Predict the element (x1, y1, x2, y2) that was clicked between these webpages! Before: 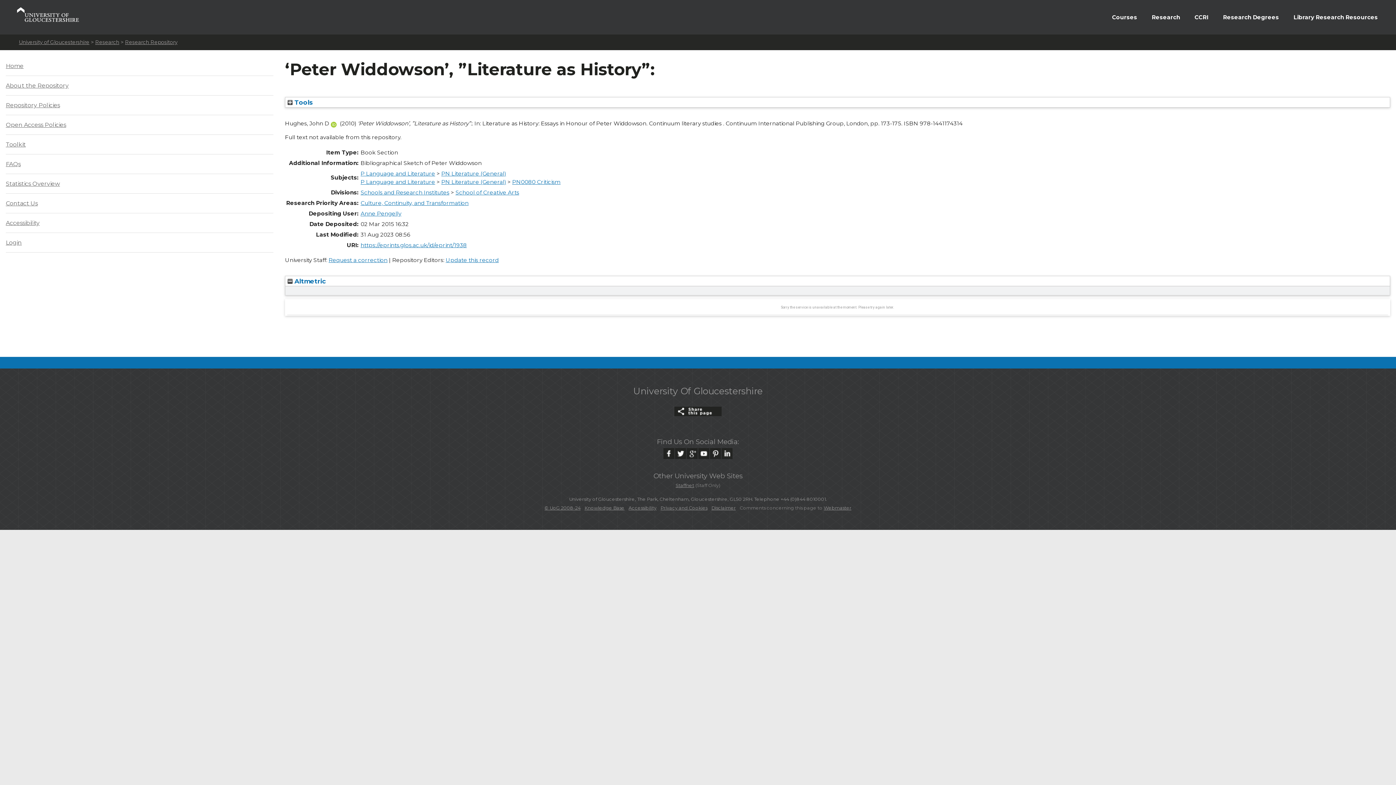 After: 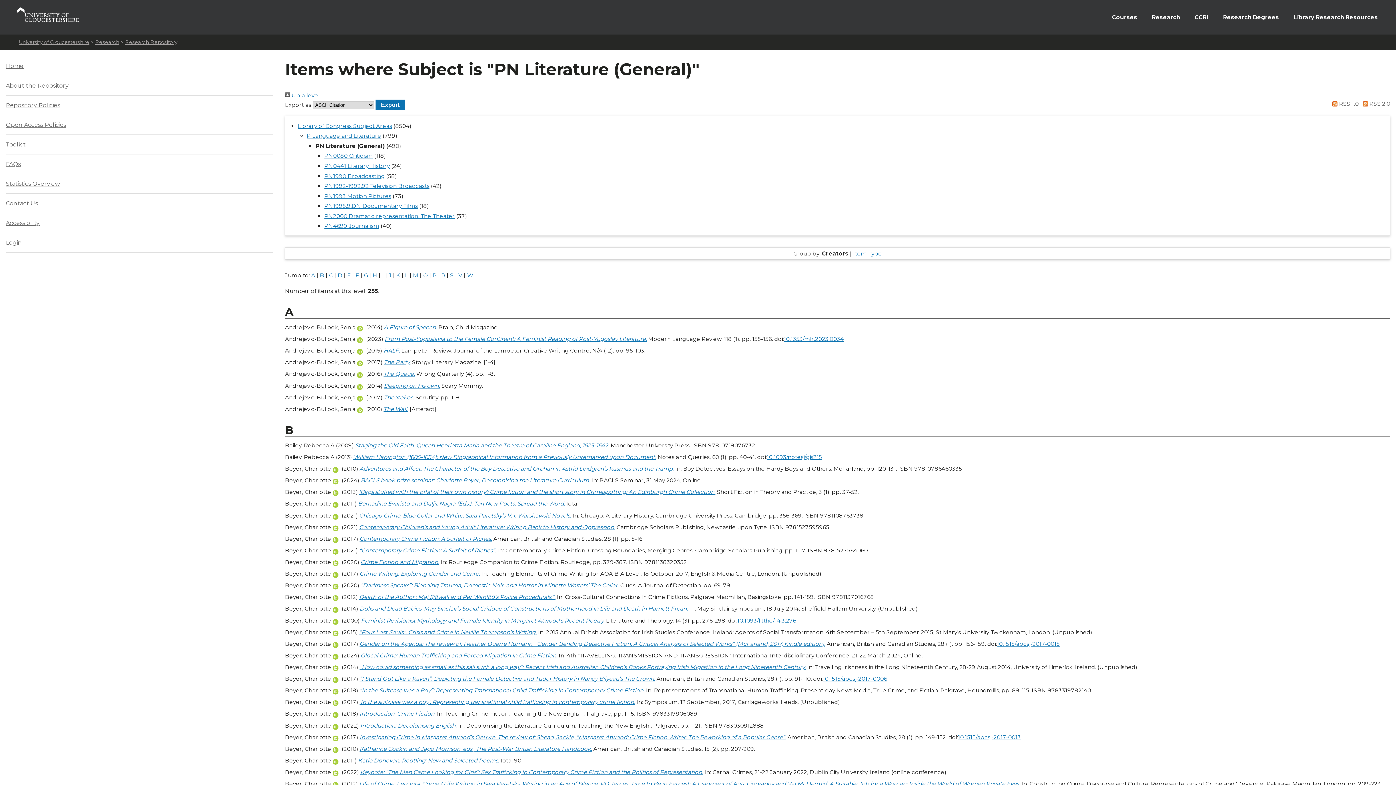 Action: bbox: (441, 170, 506, 176) label: PN Literature (General)